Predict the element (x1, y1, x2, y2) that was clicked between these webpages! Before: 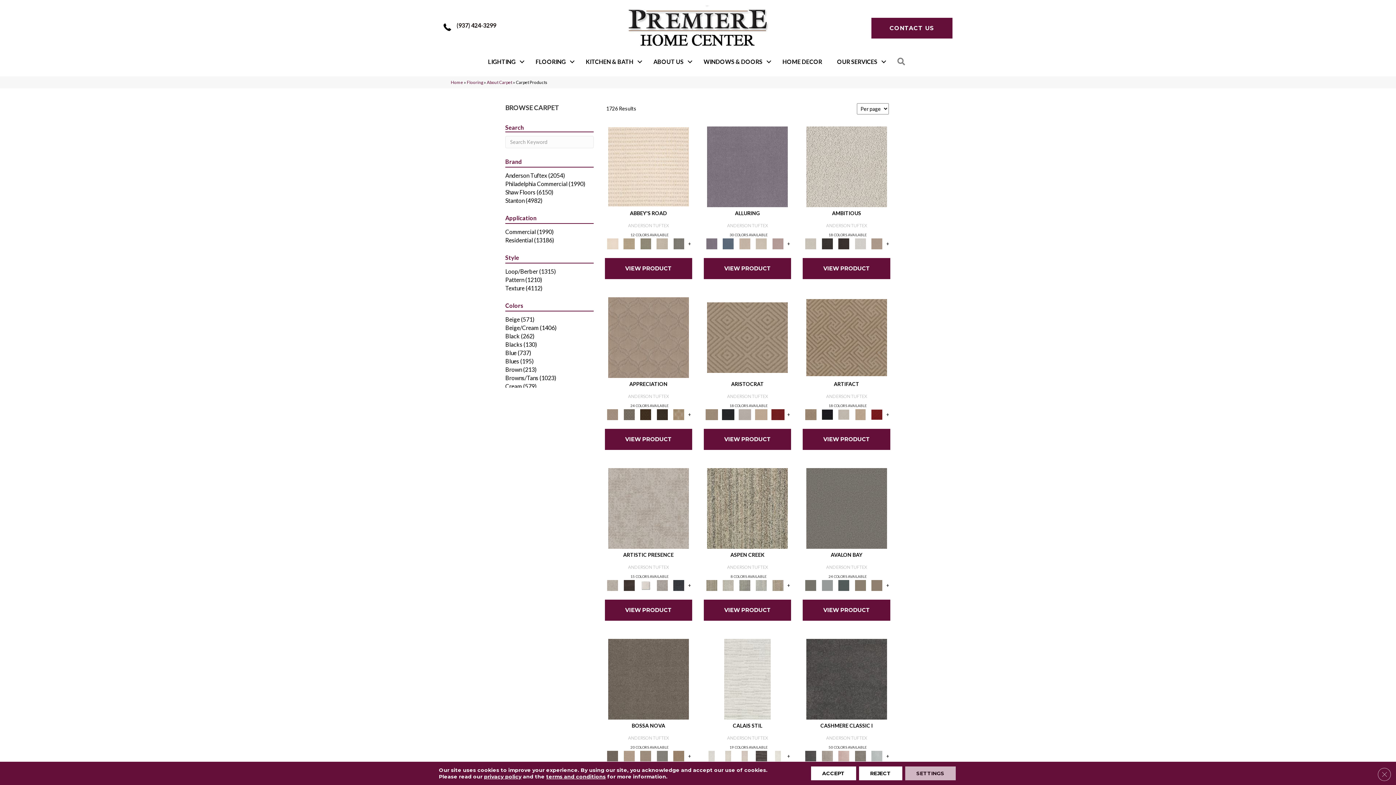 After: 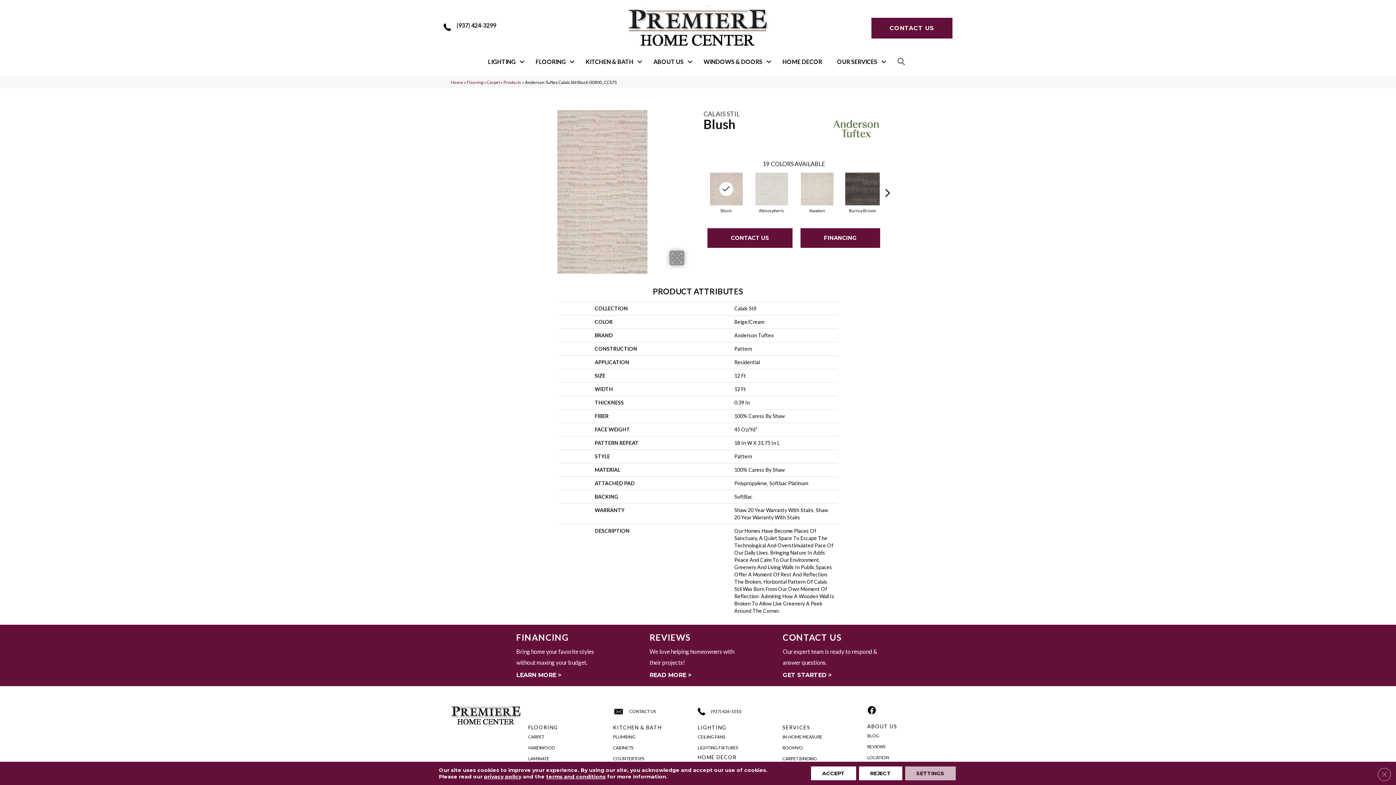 Action: bbox: (737, 753, 752, 759)